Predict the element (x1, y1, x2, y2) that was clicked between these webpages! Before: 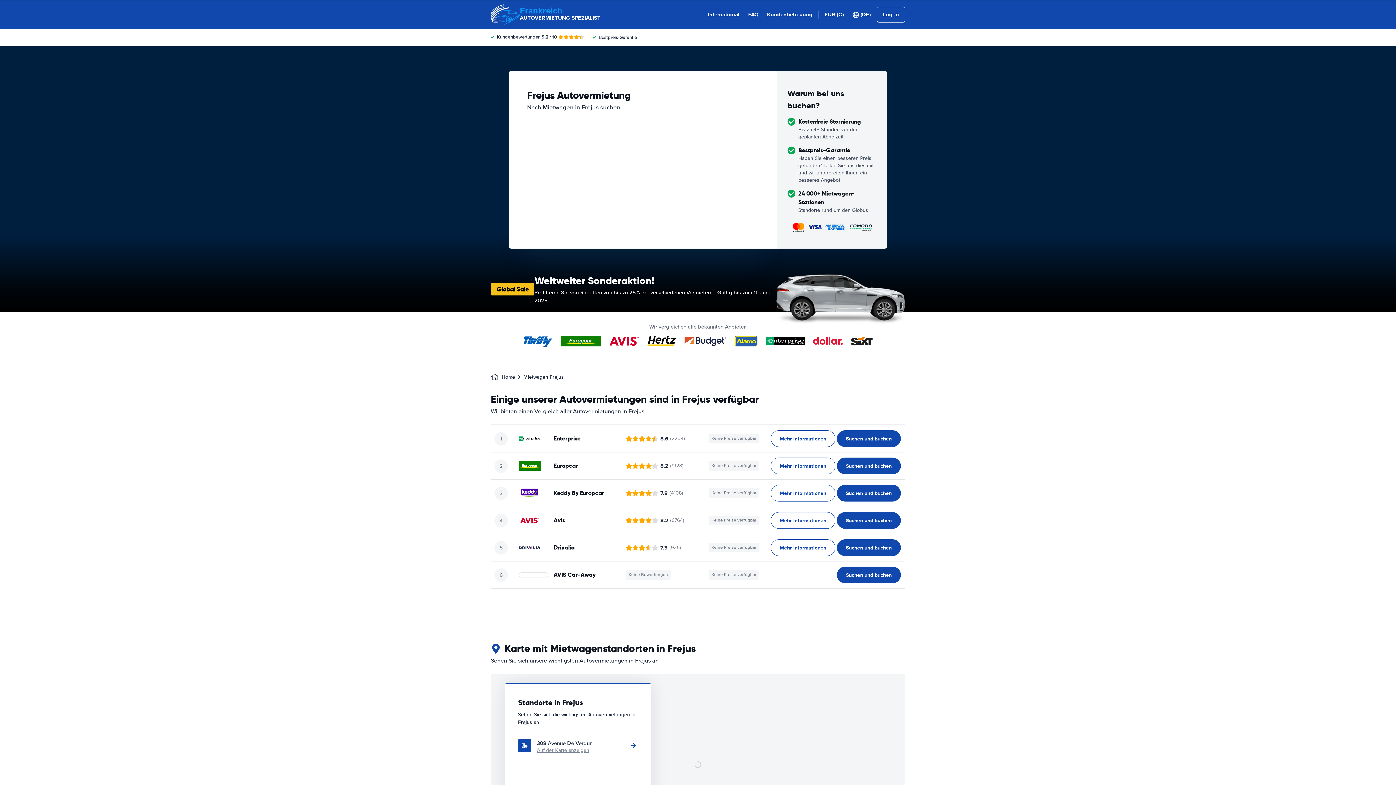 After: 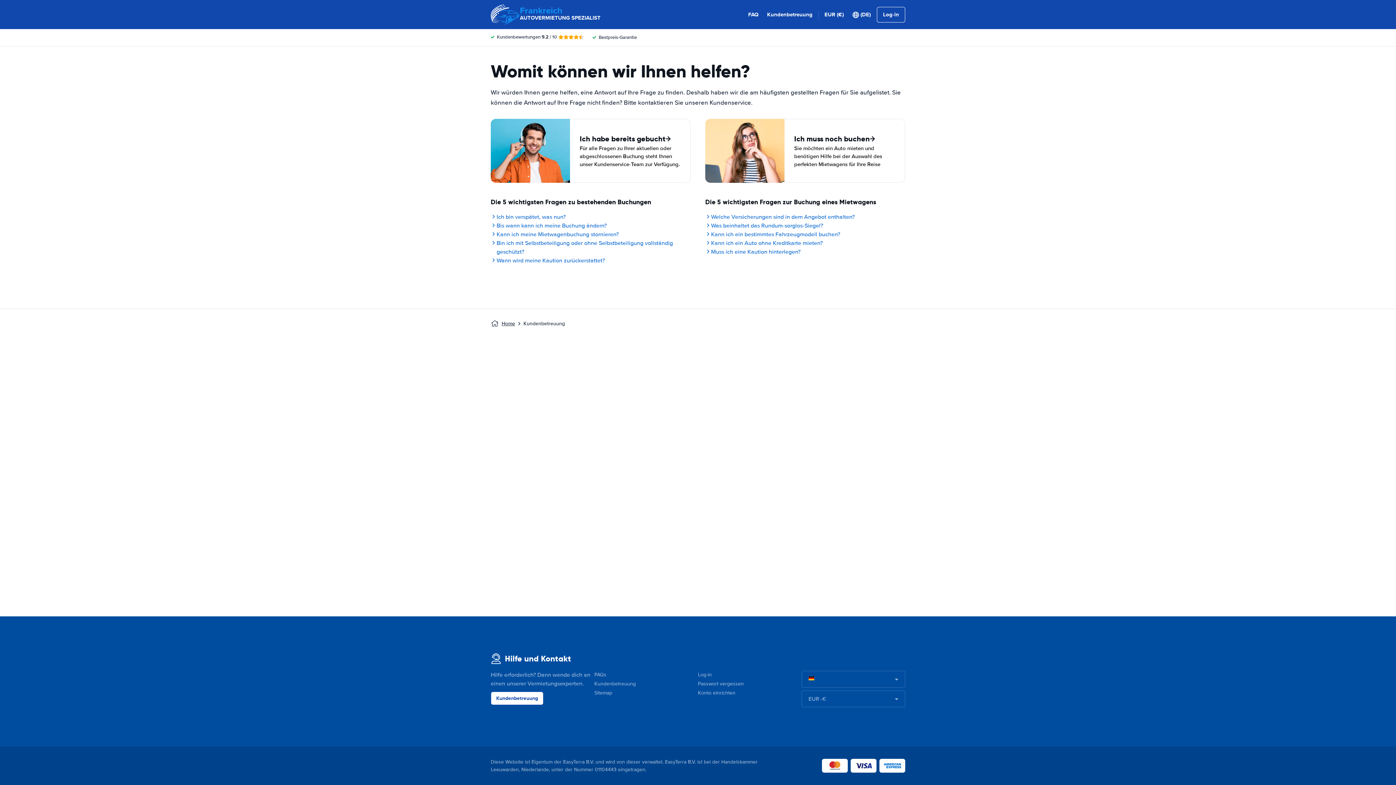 Action: bbox: (767, 10, 812, 18) label: Kundenbetreuung